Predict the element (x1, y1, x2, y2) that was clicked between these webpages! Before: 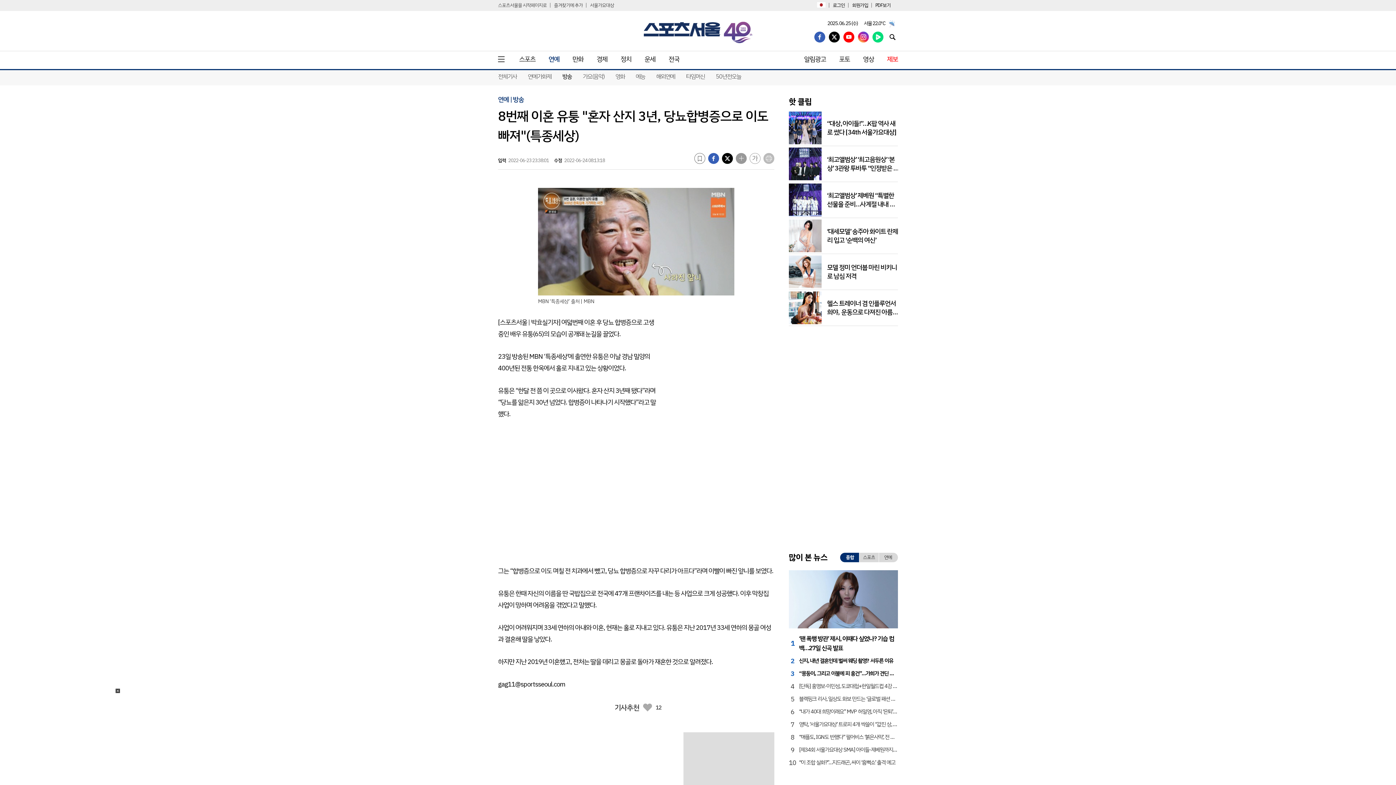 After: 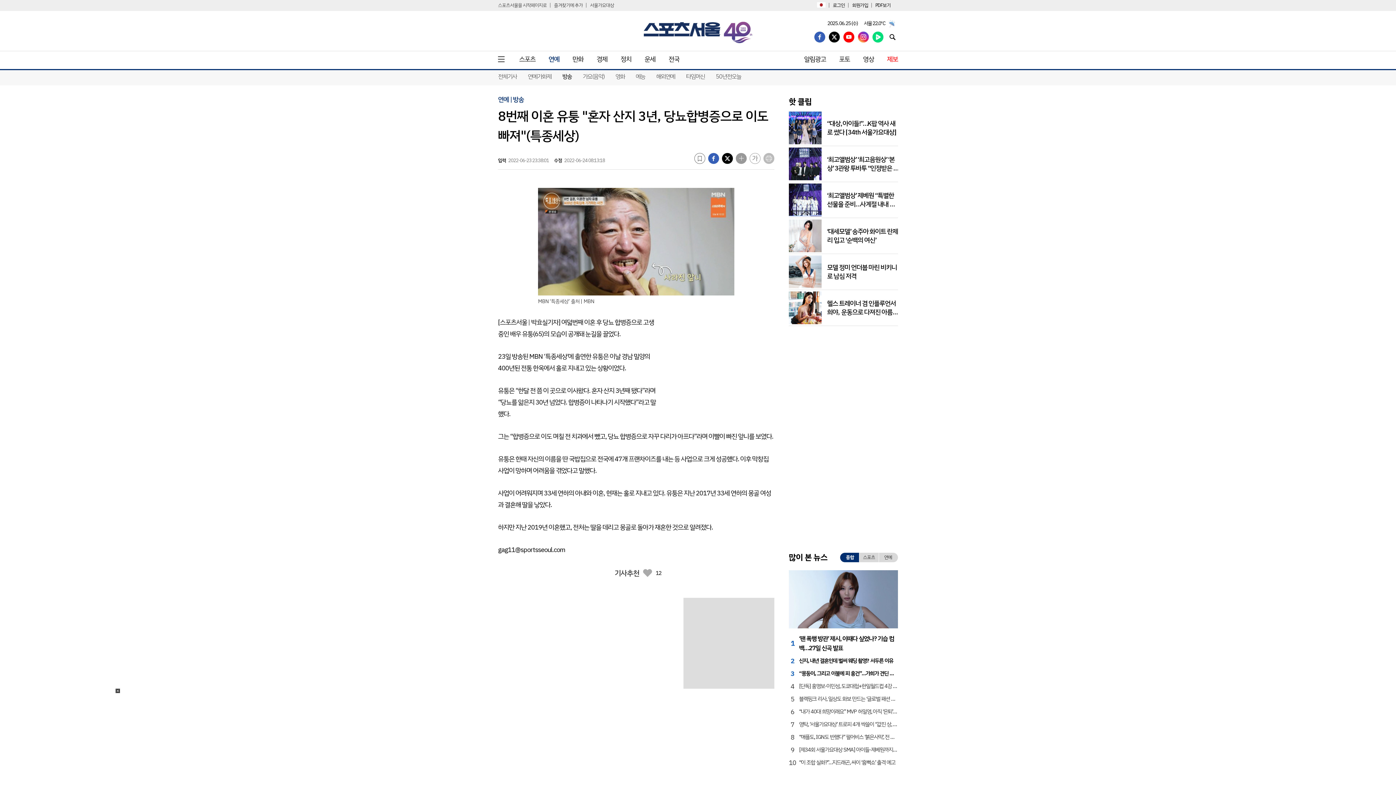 Action: bbox: (872, 31, 883, 42) label: 네이버tv